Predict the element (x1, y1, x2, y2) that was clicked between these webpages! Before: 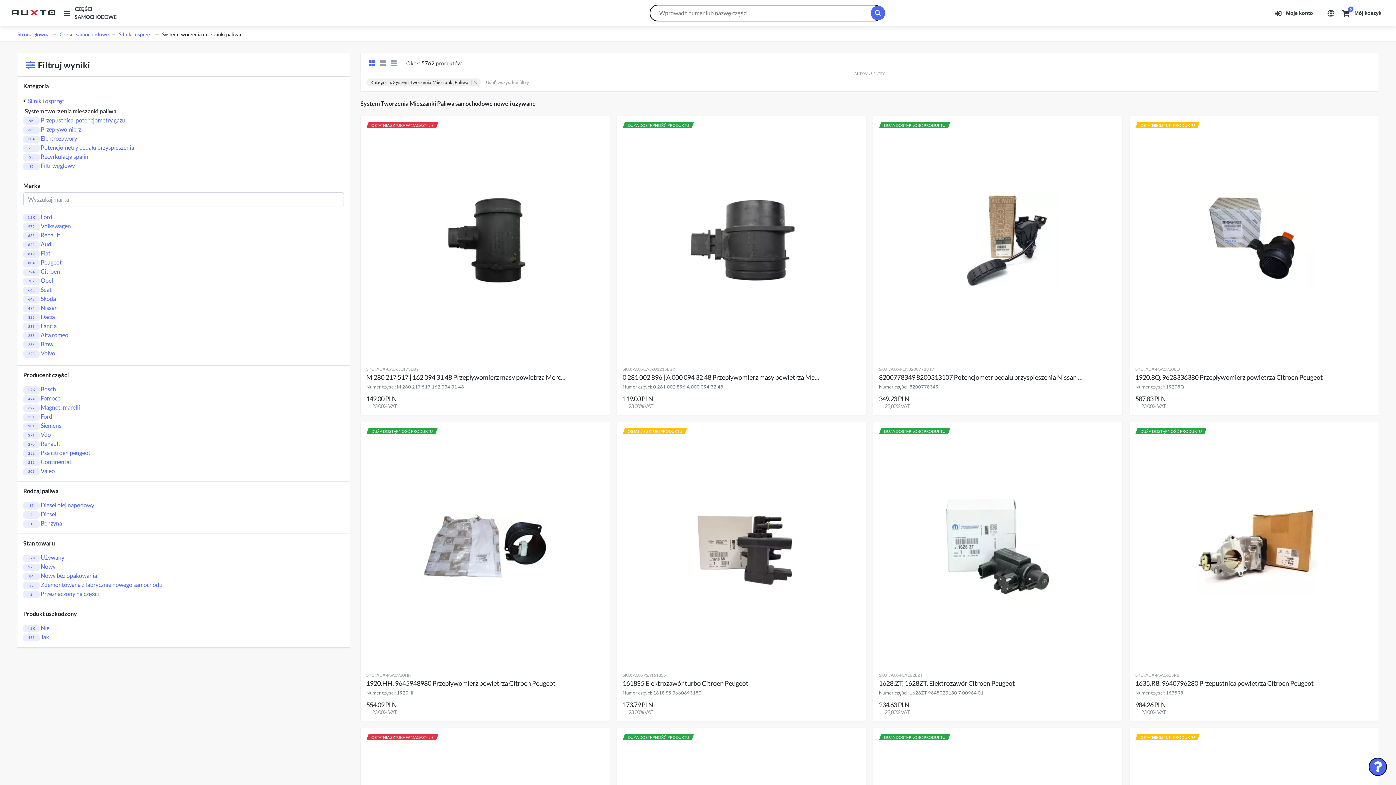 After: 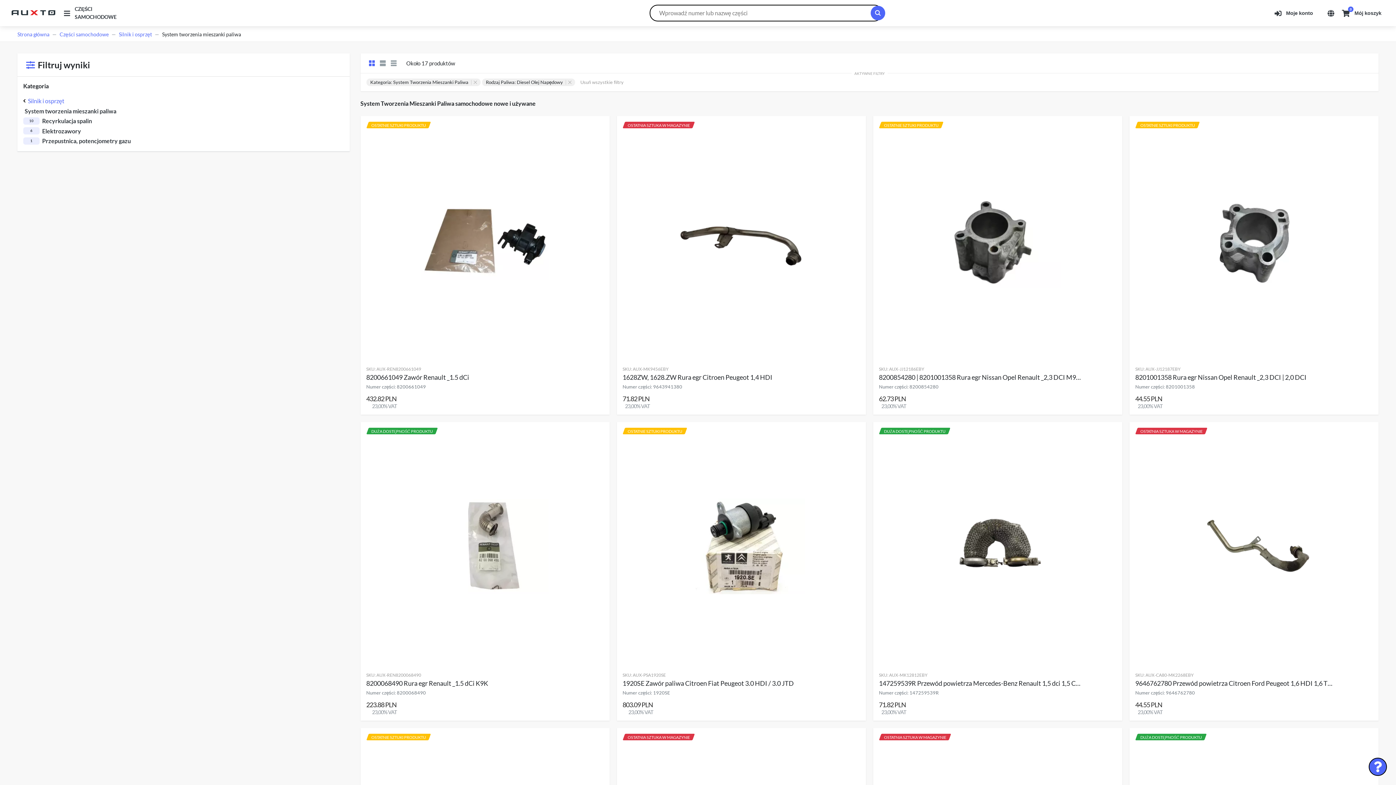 Action: bbox: (40, 501, 94, 508) label: Diesel olej napędowy